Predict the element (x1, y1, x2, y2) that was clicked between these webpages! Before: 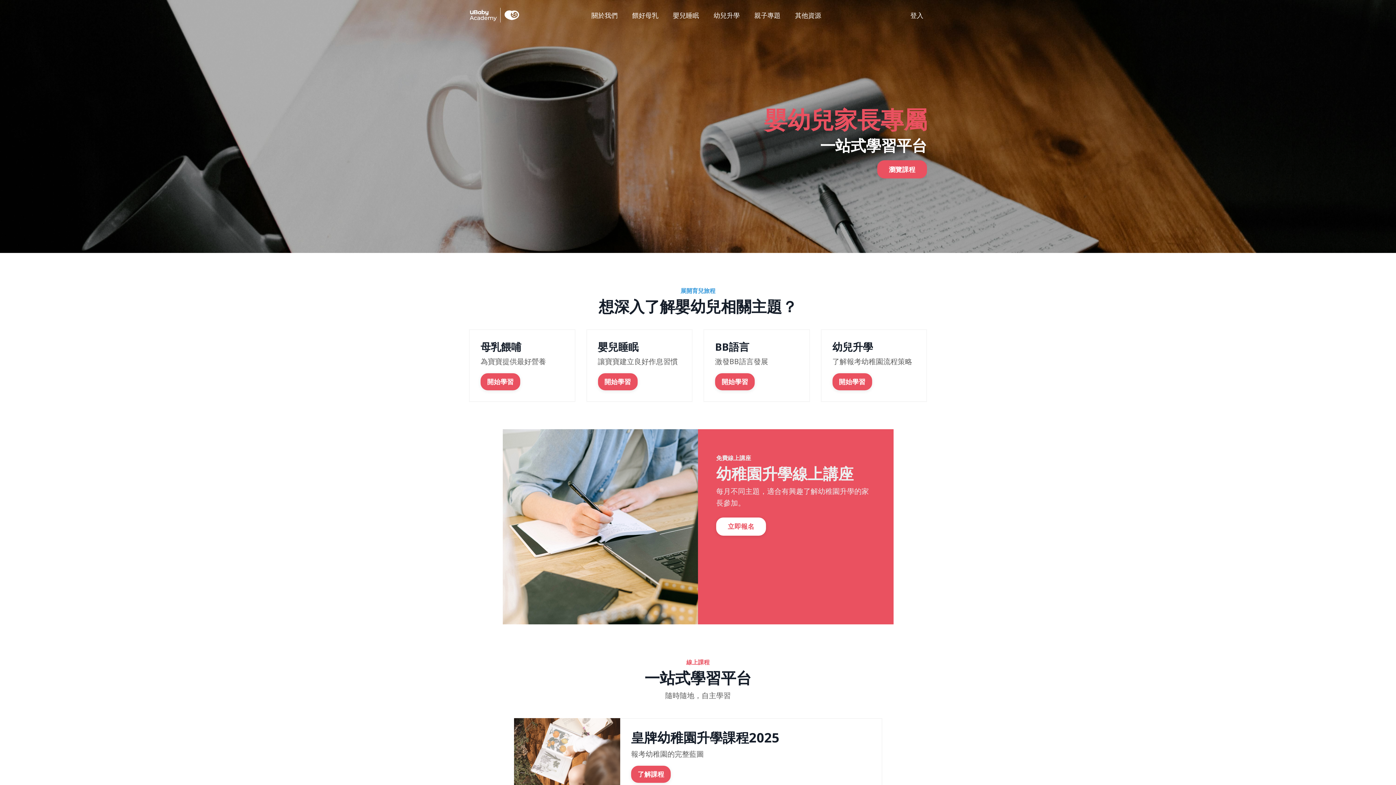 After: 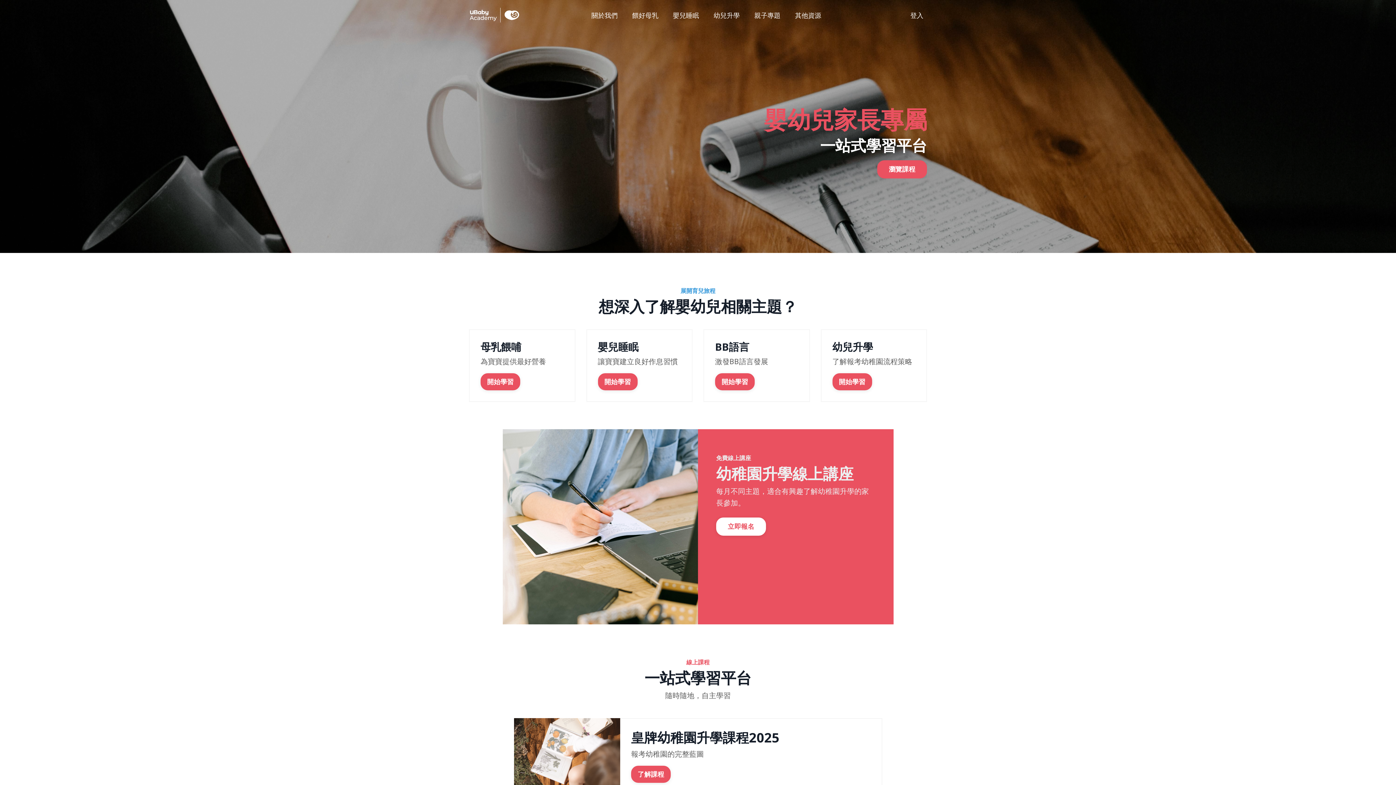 Action: bbox: (832, 373, 872, 390) label: 開始學習